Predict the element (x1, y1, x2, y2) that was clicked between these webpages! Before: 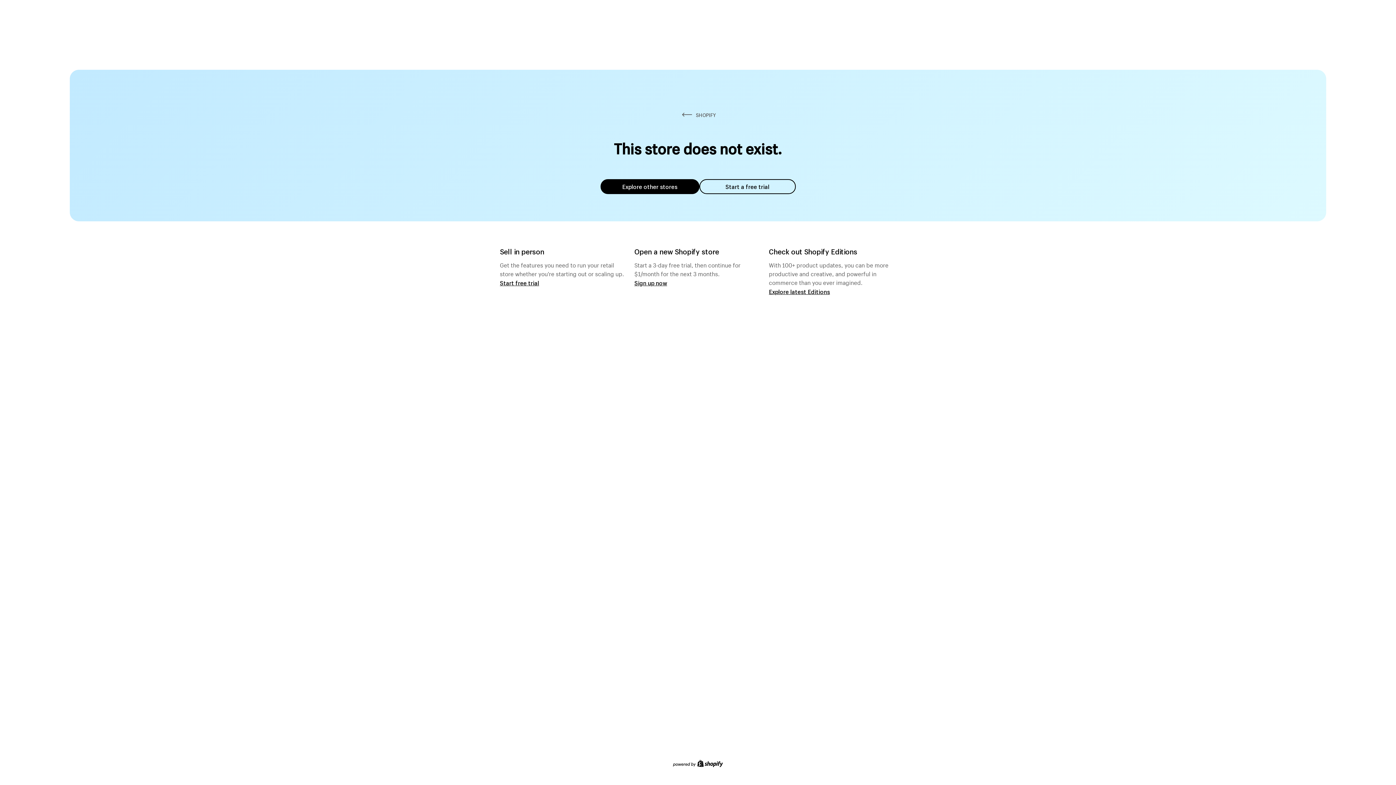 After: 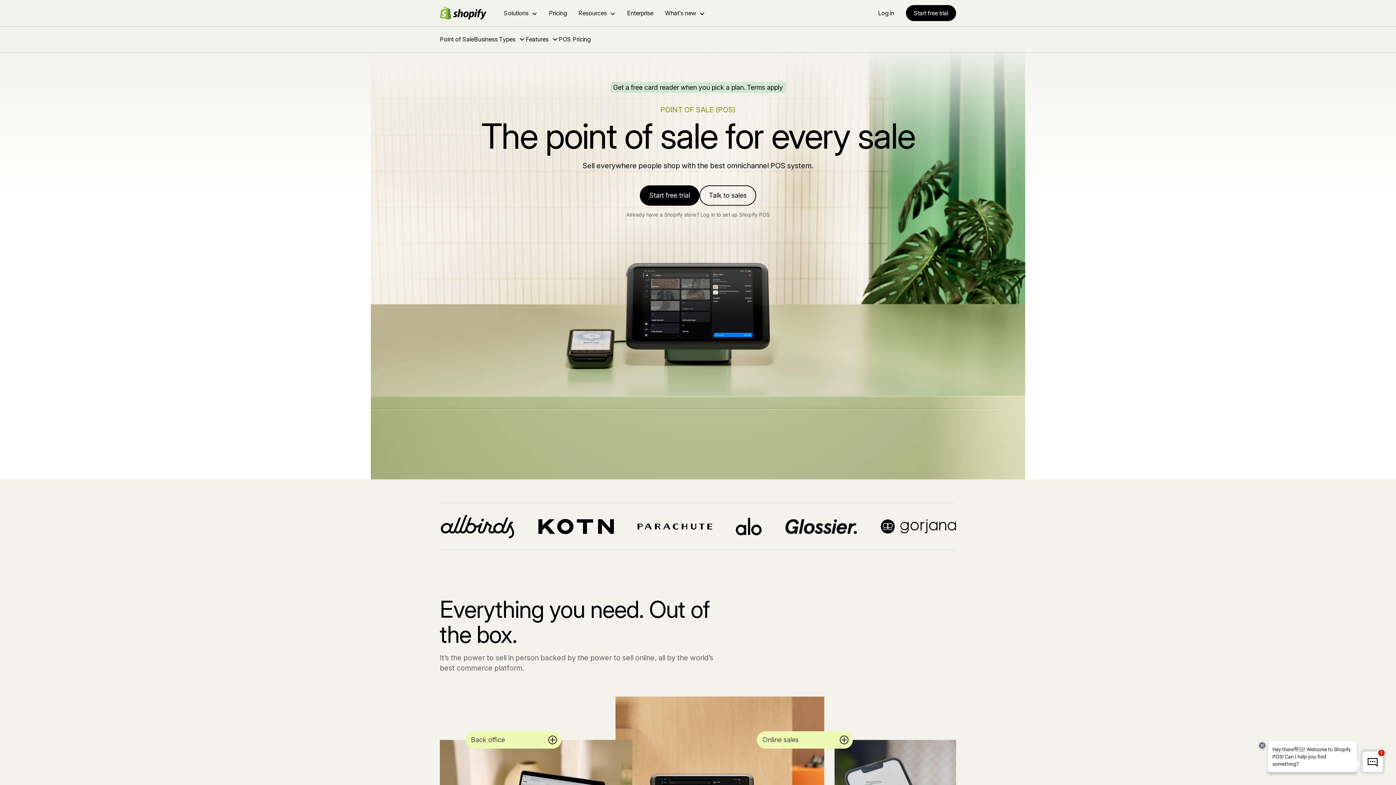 Action: label: Start free trial bbox: (500, 279, 539, 286)